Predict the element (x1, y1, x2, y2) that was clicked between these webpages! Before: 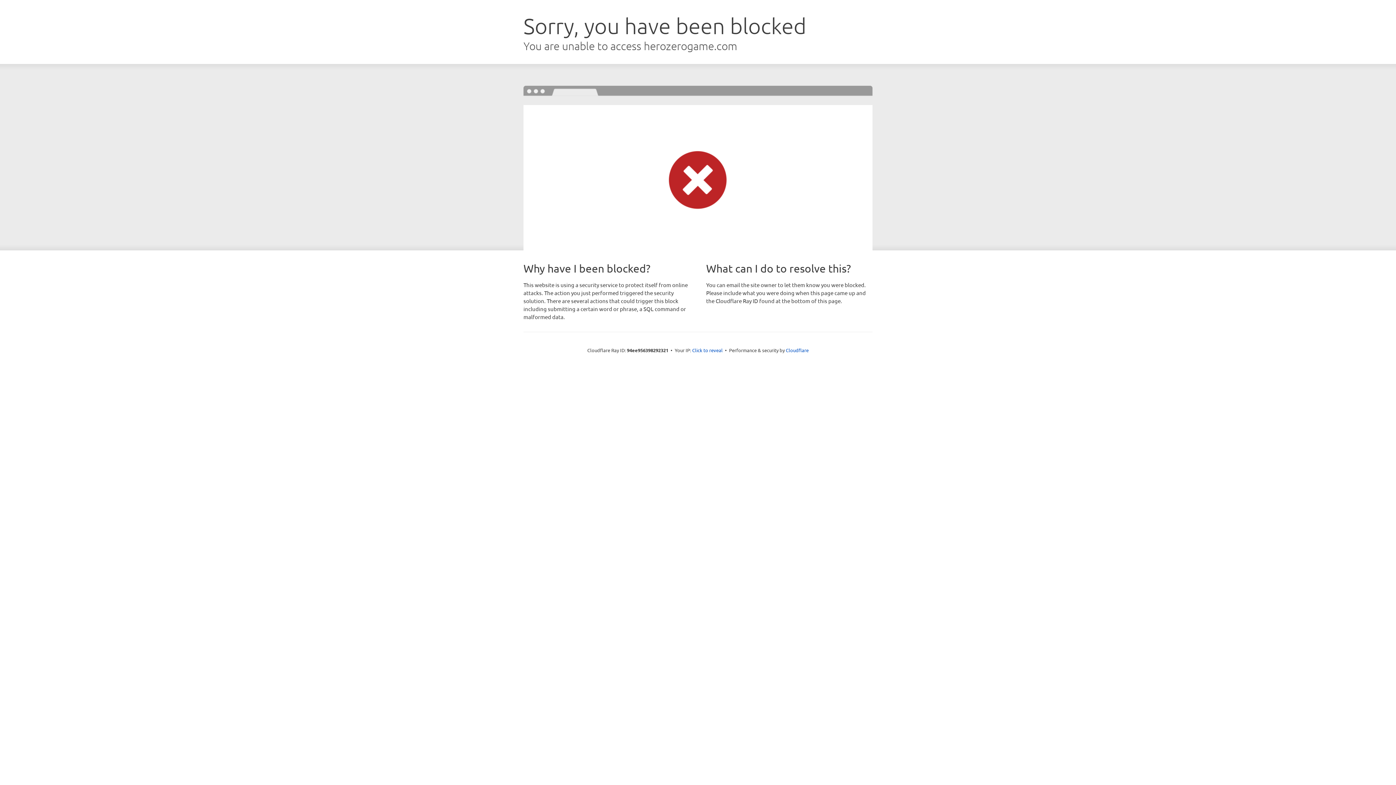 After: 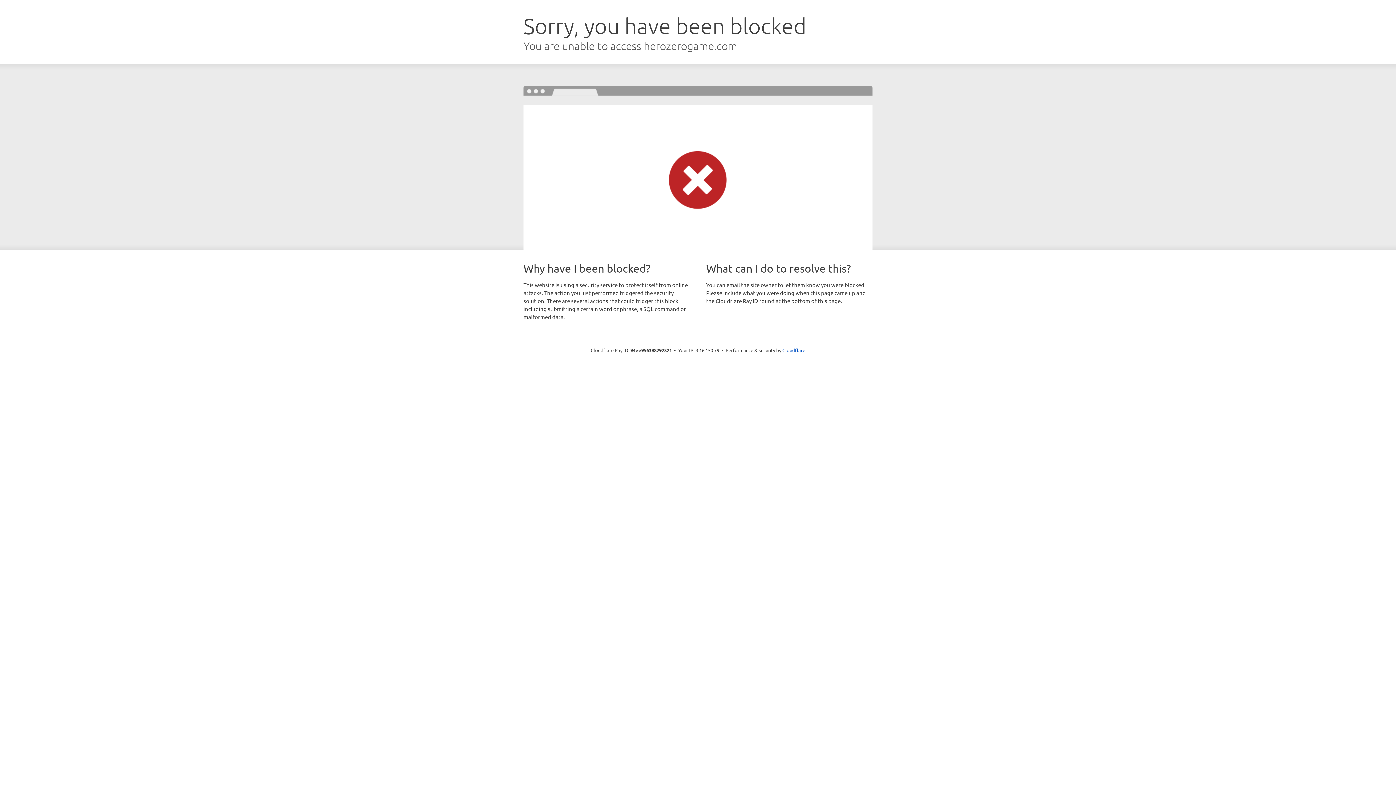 Action: label: Click to reveal bbox: (692, 346, 722, 353)